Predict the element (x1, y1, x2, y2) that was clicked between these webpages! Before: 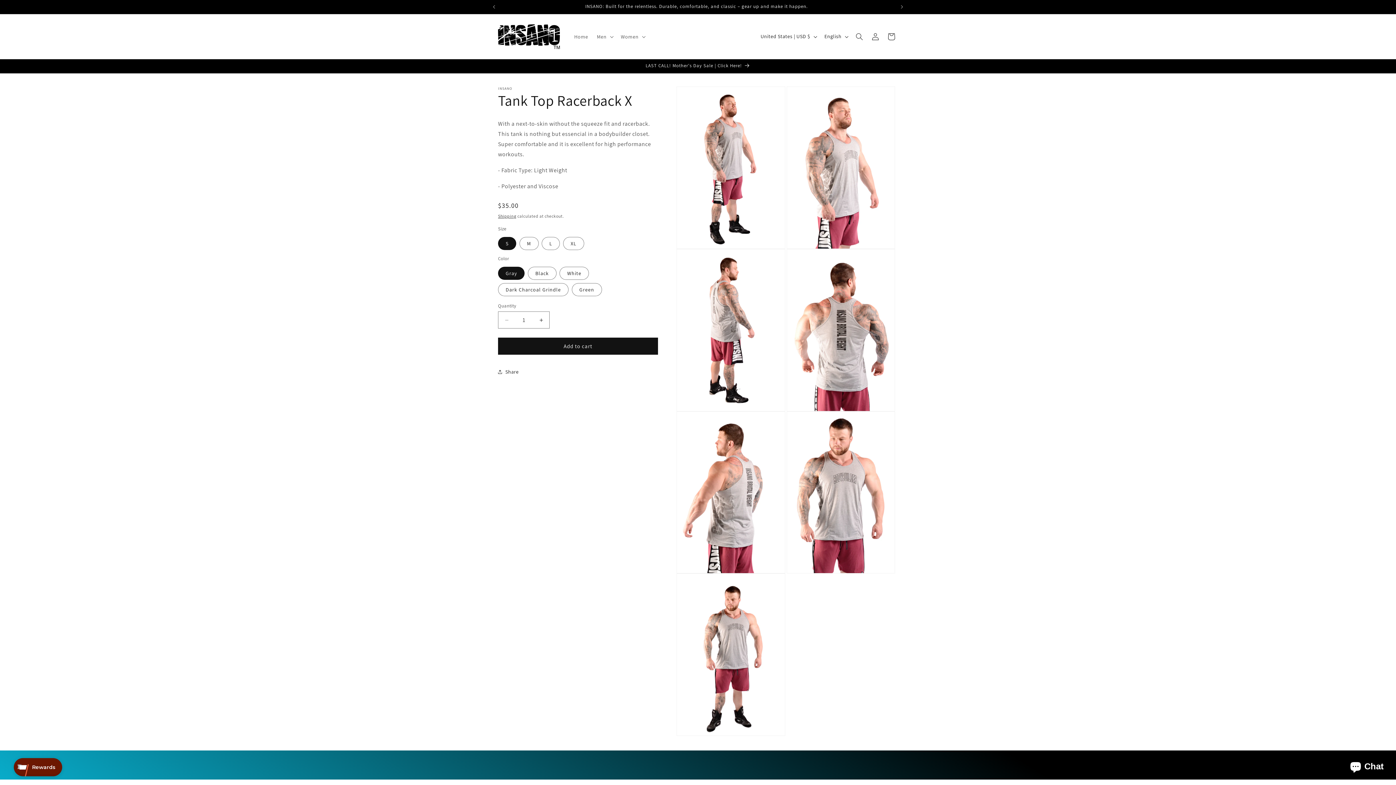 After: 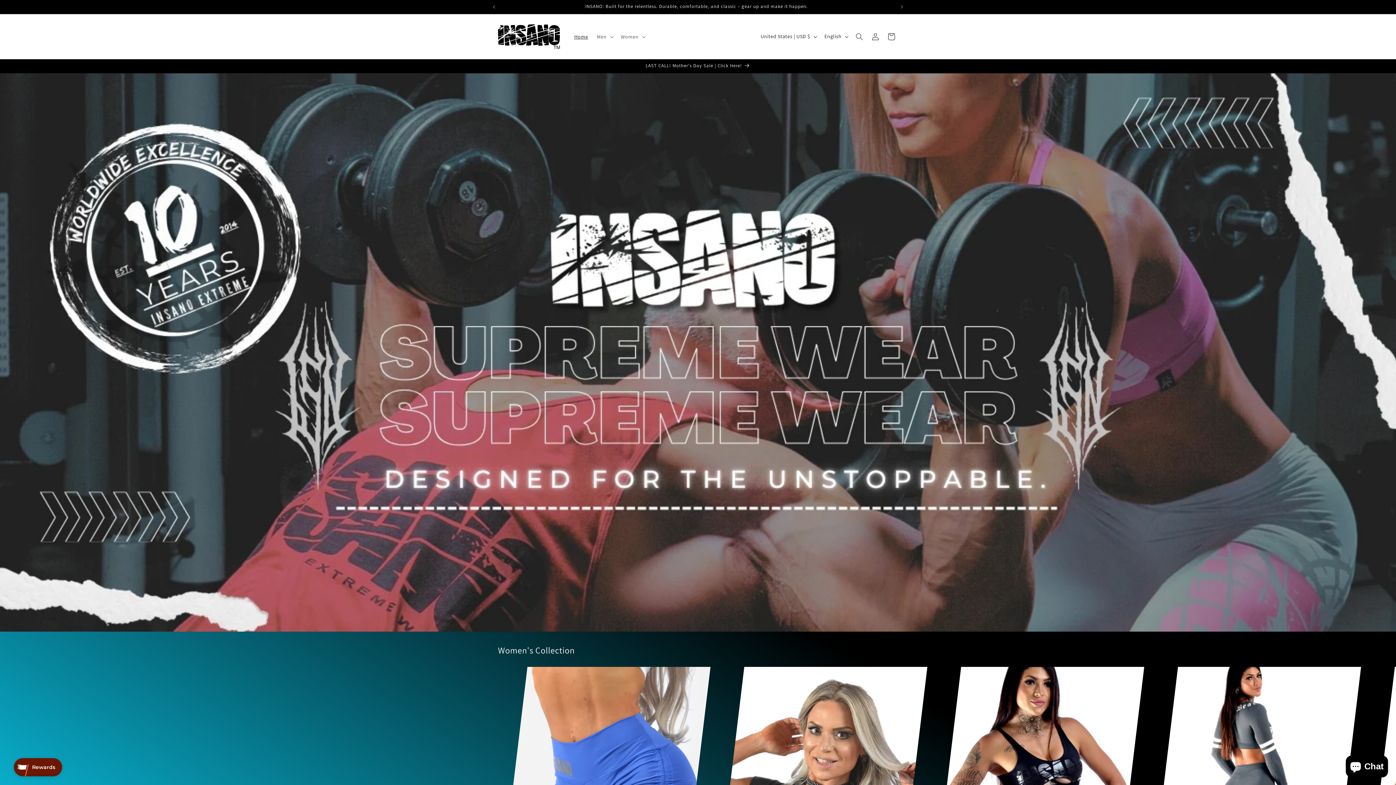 Action: label: Home bbox: (570, 28, 592, 44)